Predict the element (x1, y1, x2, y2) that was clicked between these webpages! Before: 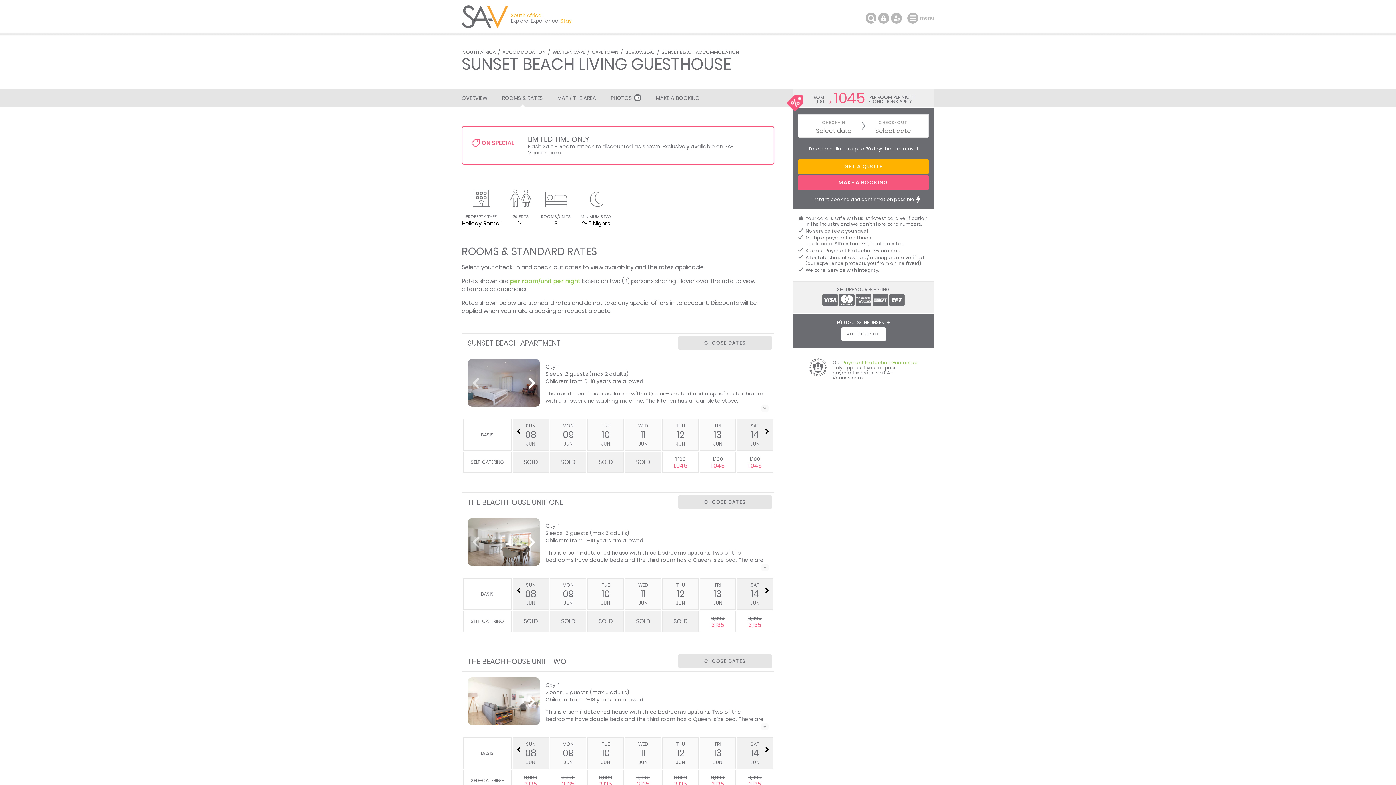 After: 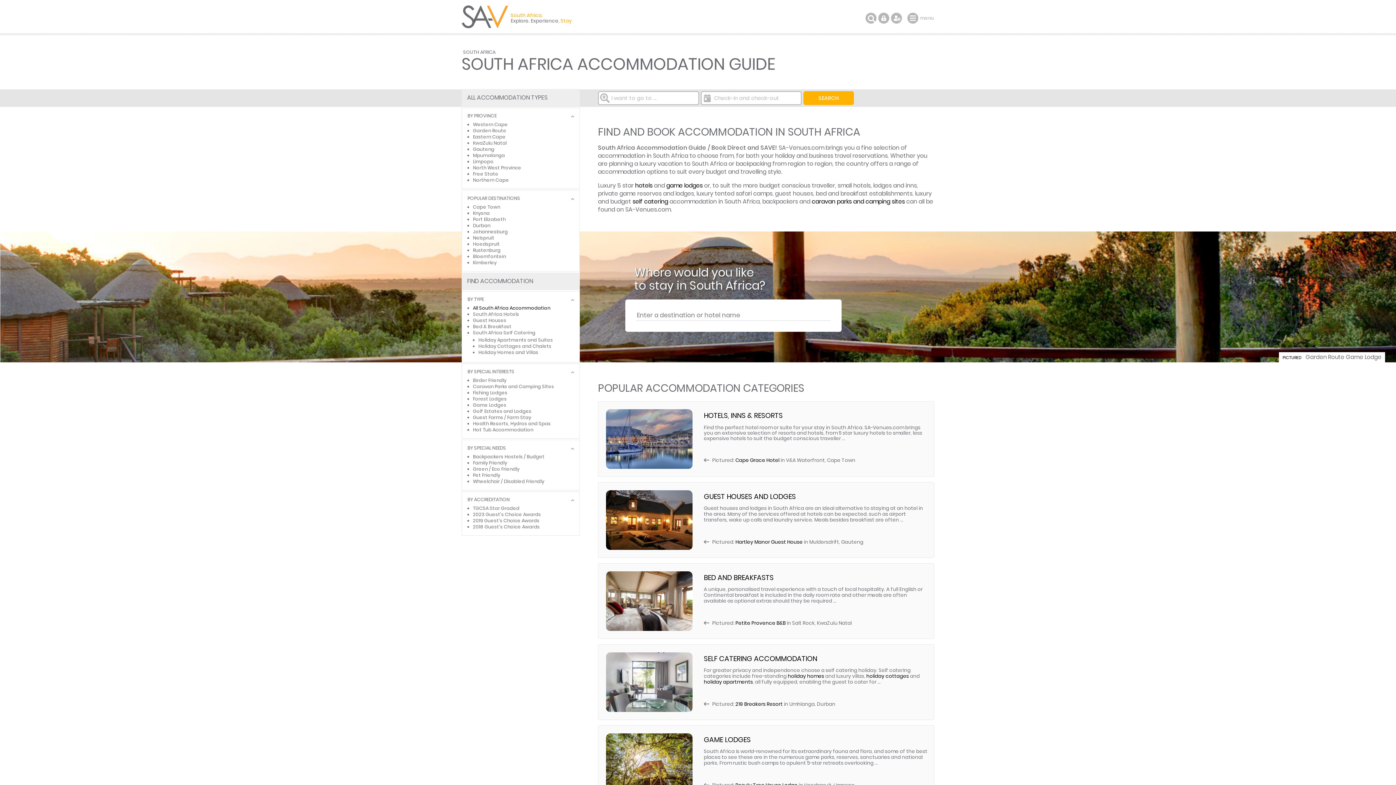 Action: label: ACCOMMODATION bbox: (501, 48, 547, 55)